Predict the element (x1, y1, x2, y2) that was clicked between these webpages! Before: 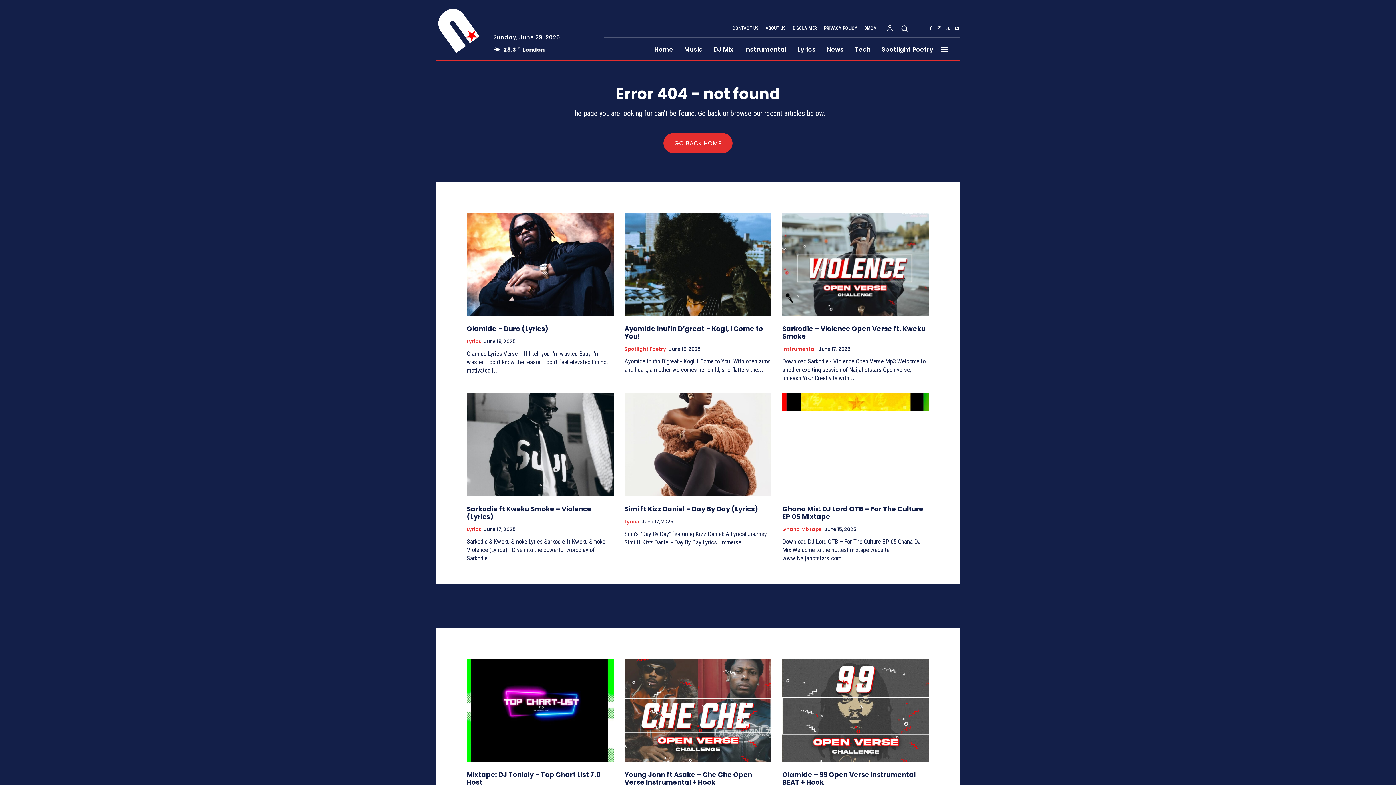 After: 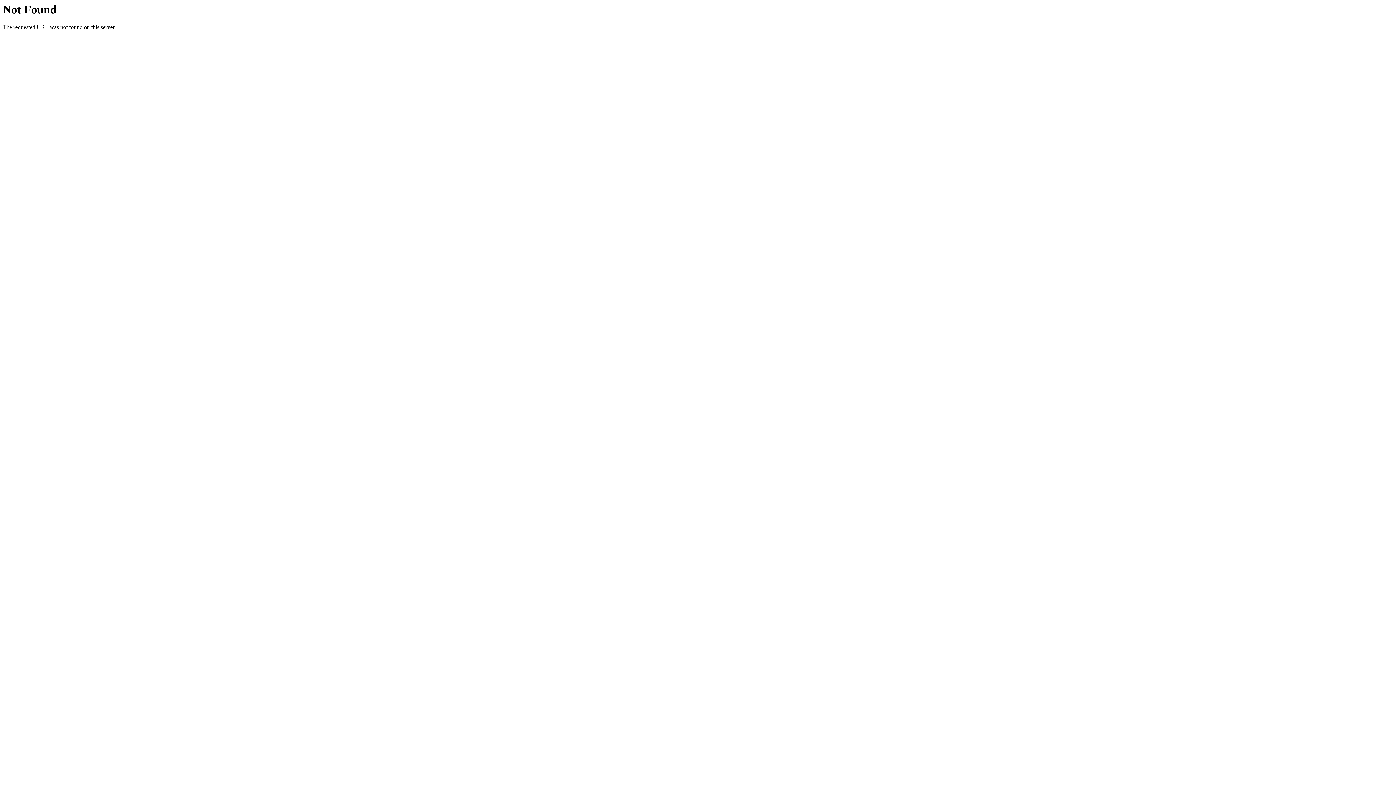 Action: bbox: (663, 133, 732, 153) label: GO BACK HOME